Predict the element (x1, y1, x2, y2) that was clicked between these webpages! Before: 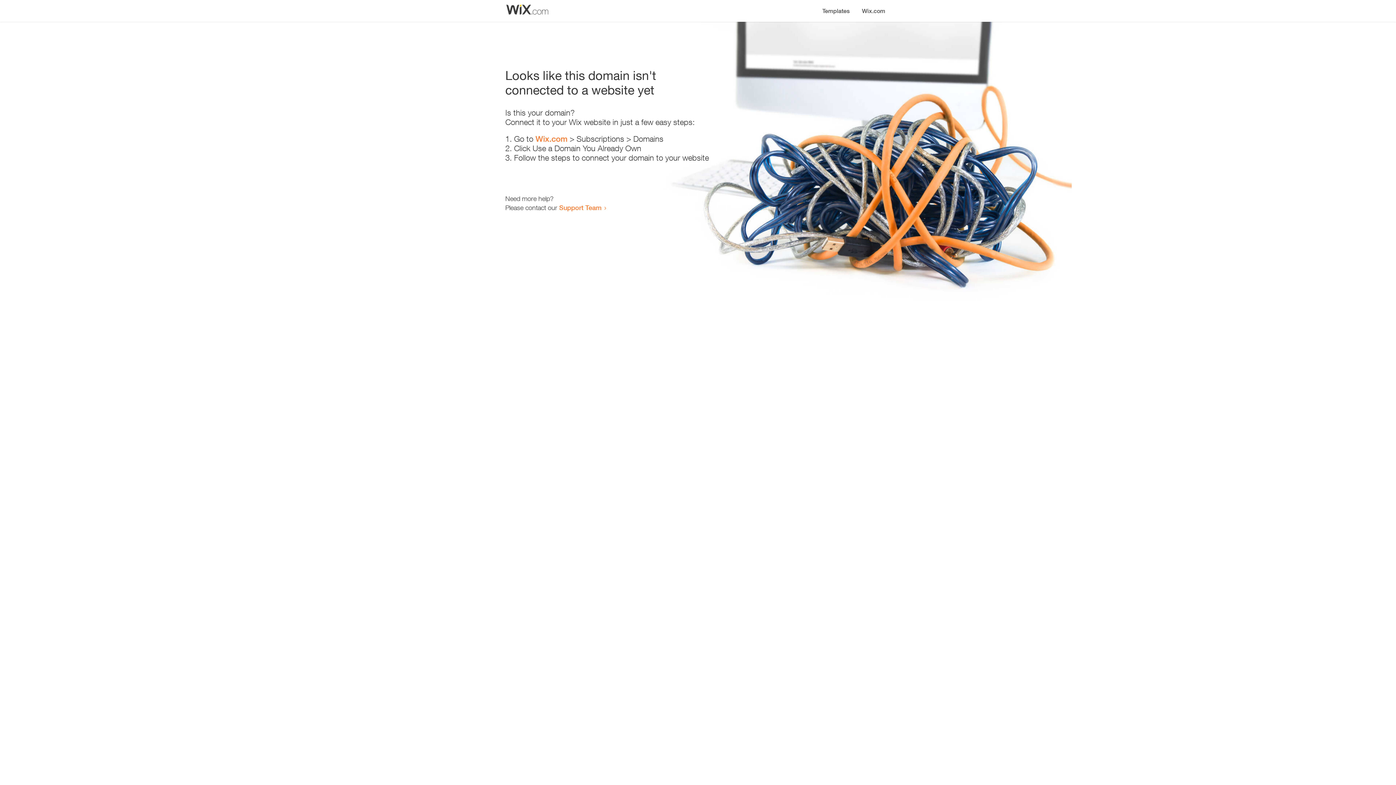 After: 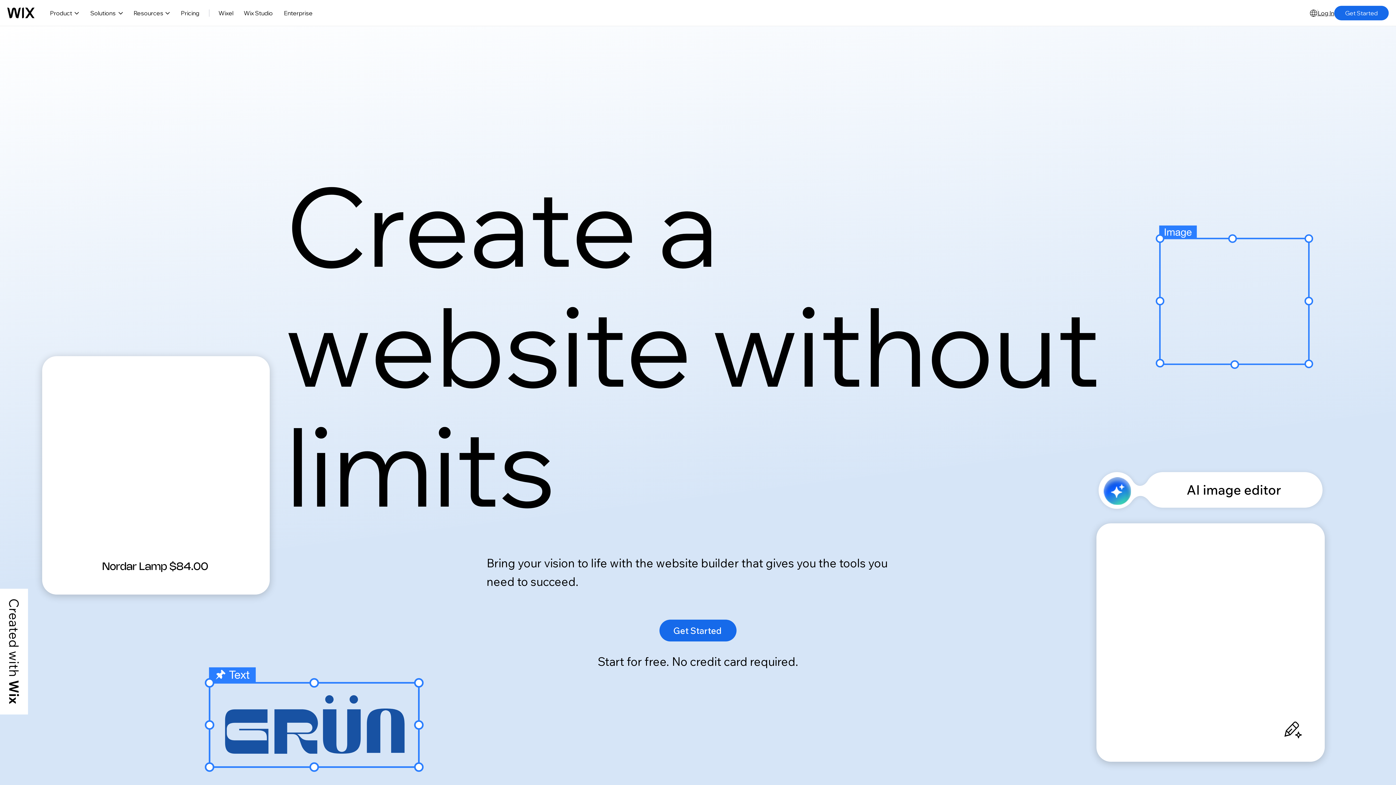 Action: bbox: (856, 0, 890, 14) label: Wix.com